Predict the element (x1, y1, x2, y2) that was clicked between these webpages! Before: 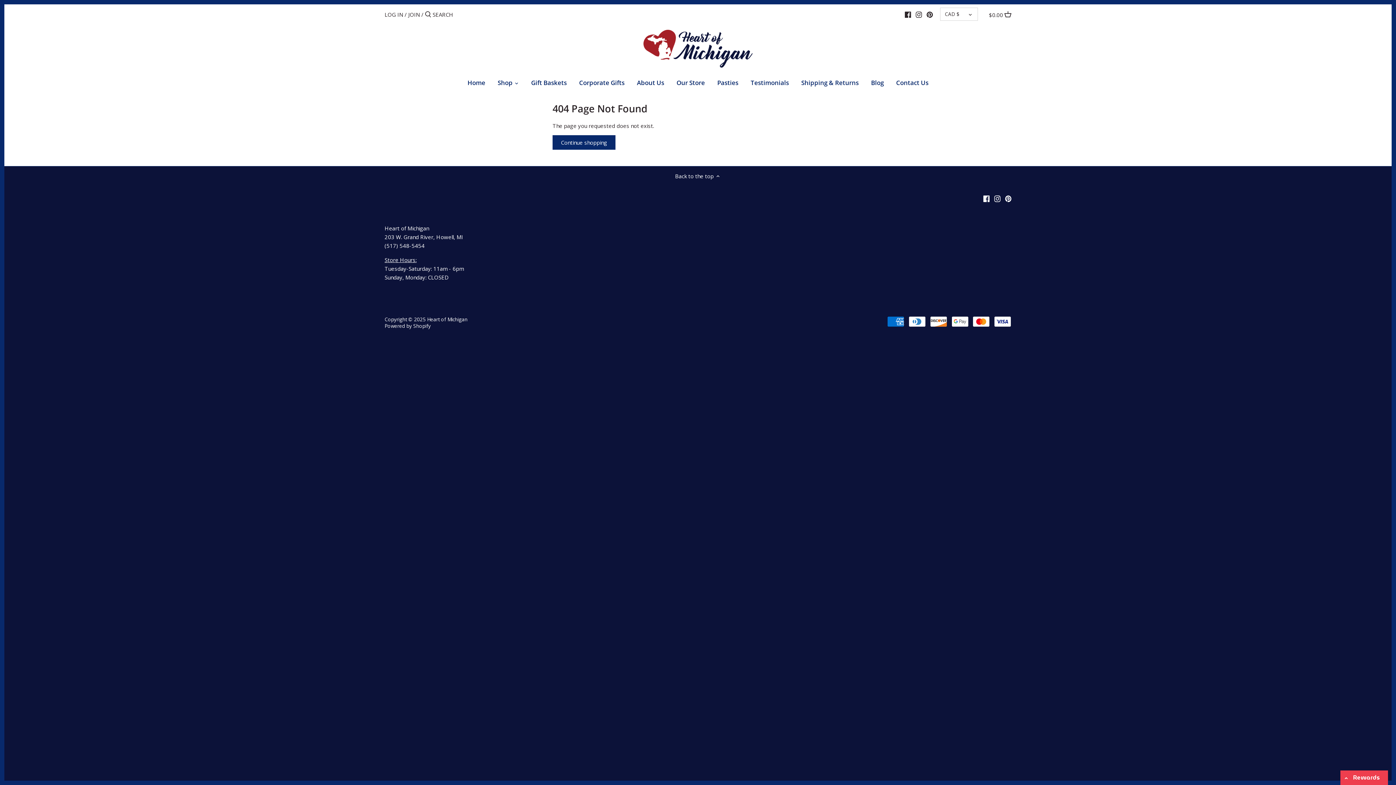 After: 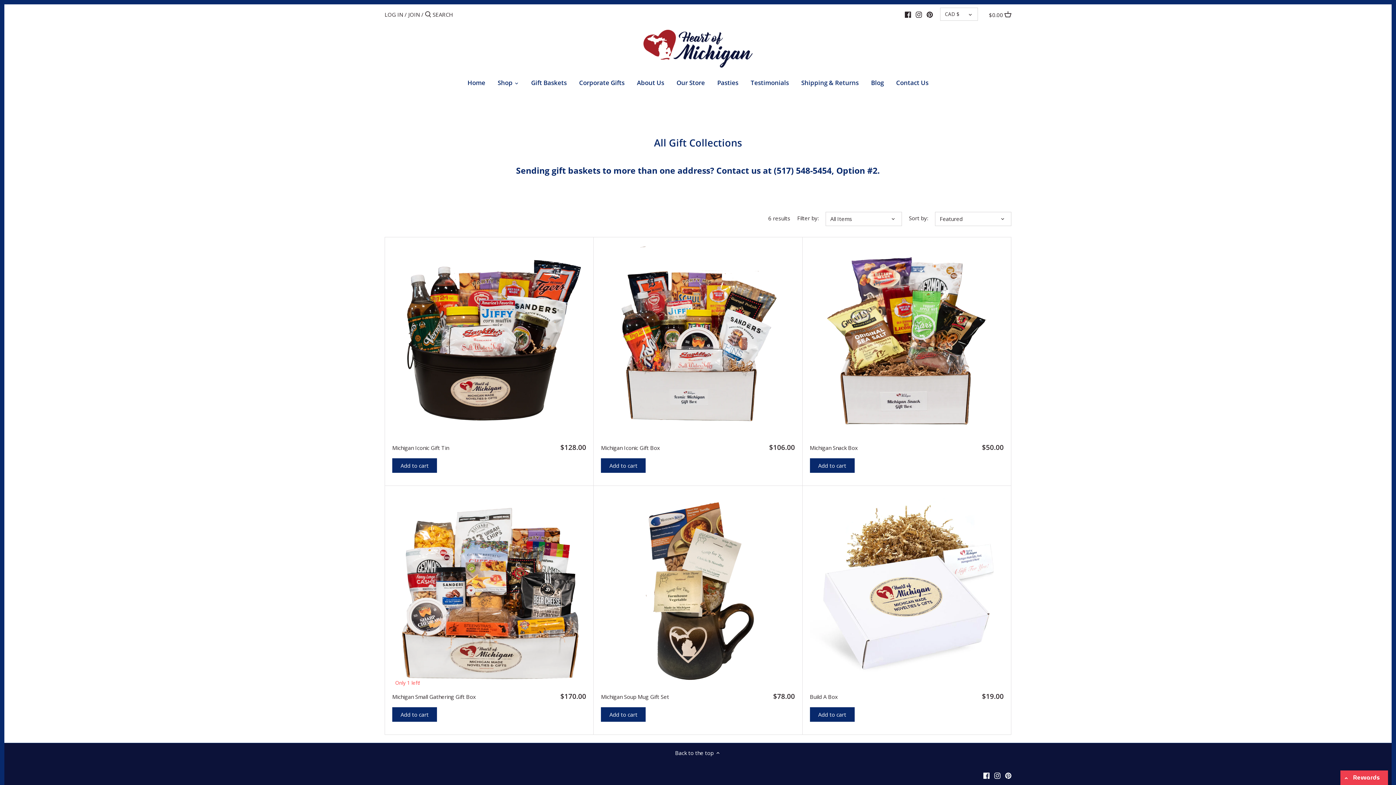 Action: bbox: (525, 76, 573, 91) label: Gift Baskets